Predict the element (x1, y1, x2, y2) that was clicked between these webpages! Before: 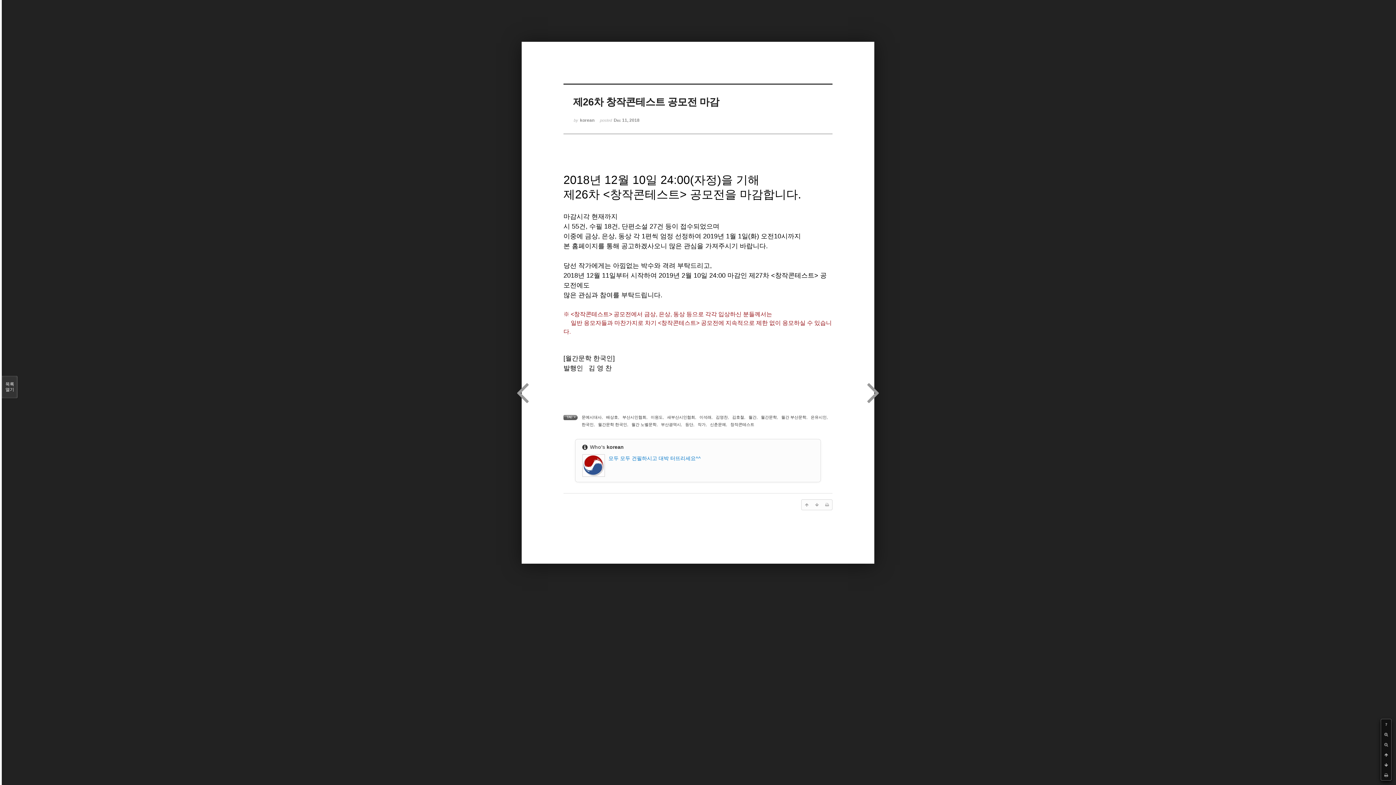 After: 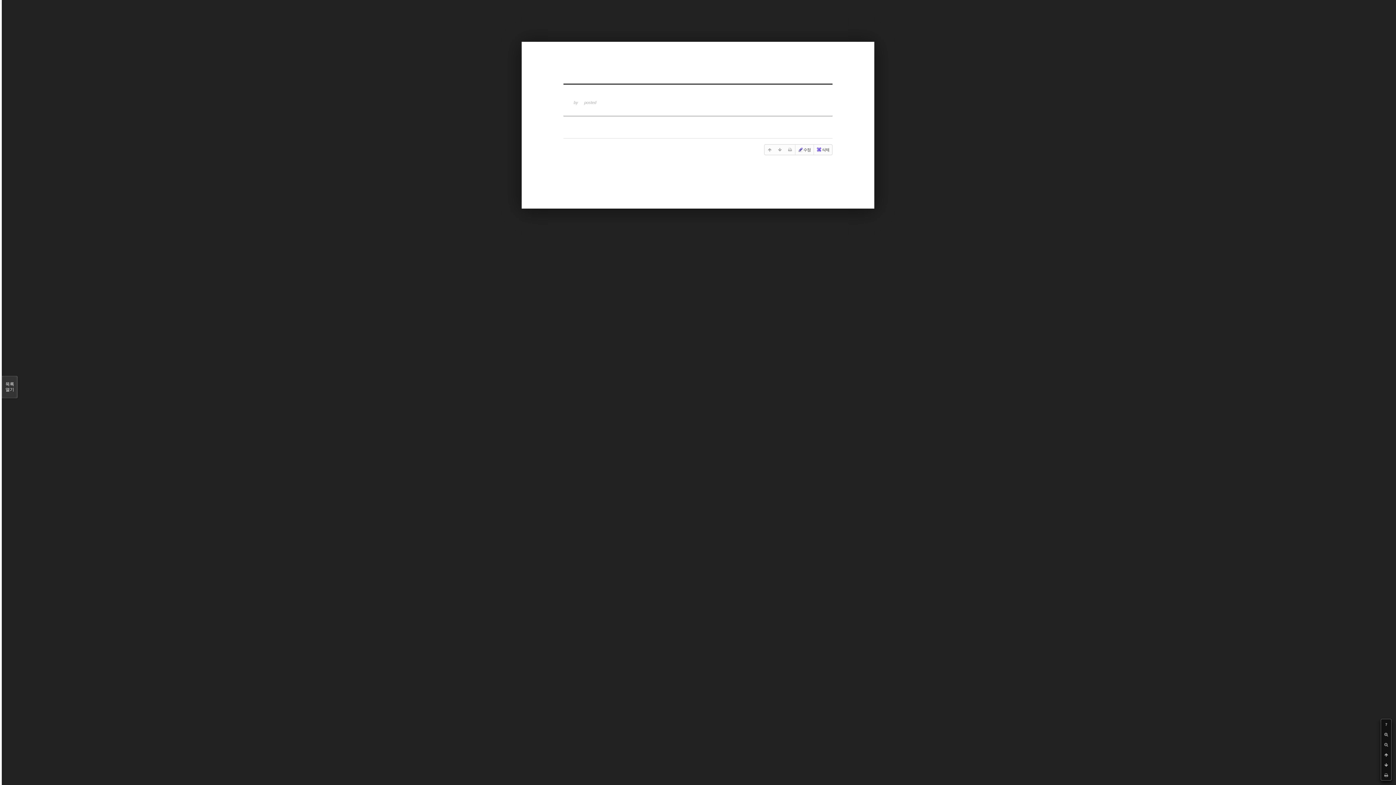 Action: label: 부산시인협회 bbox: (622, 415, 646, 419)